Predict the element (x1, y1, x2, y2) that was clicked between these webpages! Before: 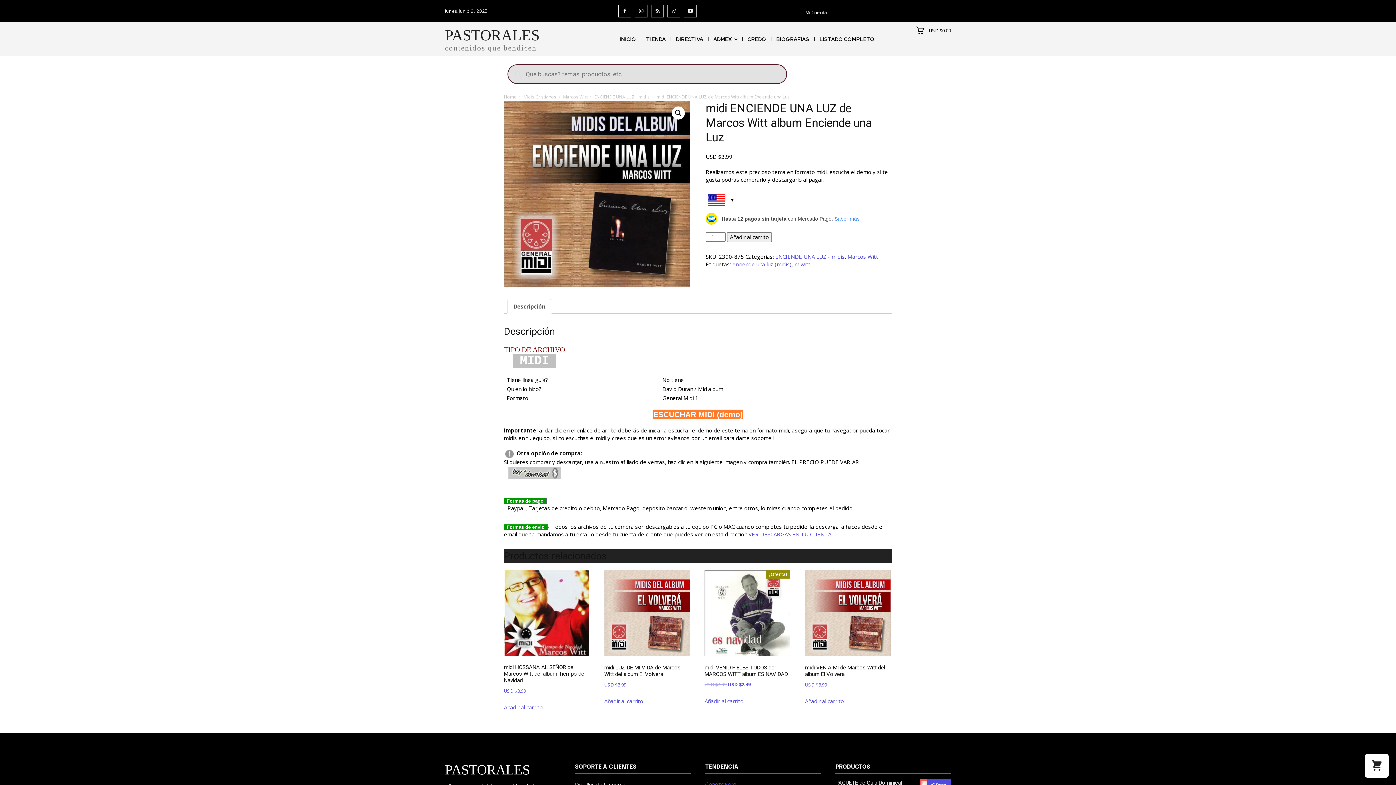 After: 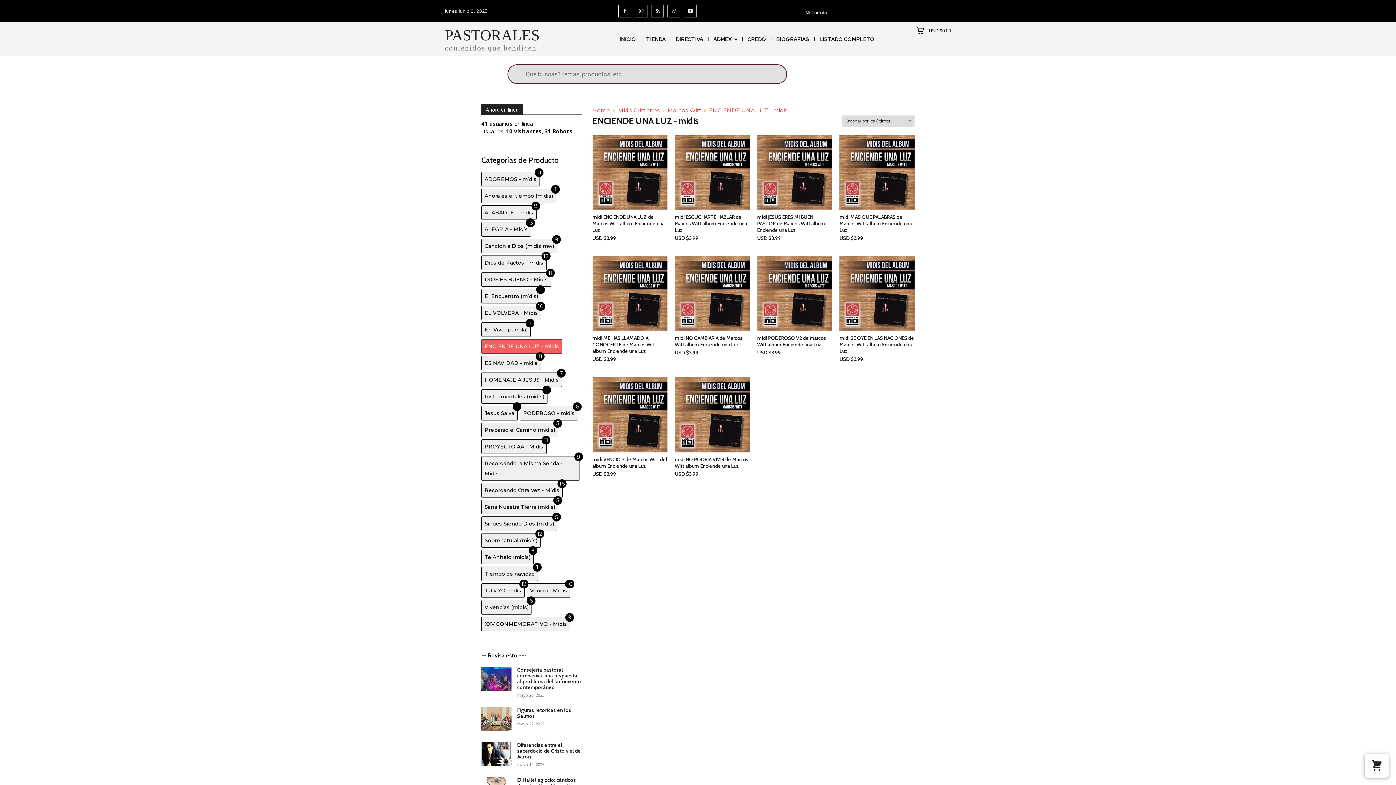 Action: bbox: (594, 93, 649, 100) label: ENCIENDE UNA LUZ - midis